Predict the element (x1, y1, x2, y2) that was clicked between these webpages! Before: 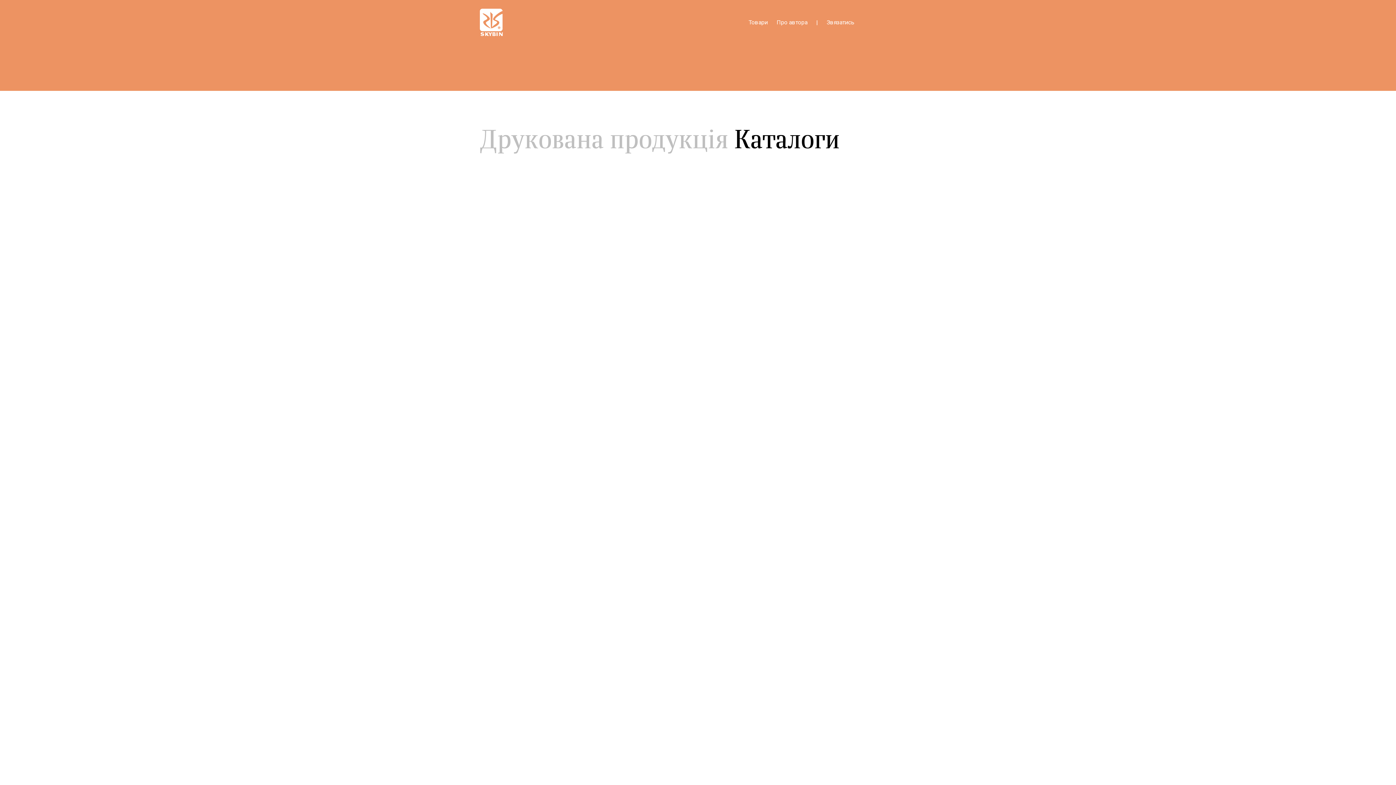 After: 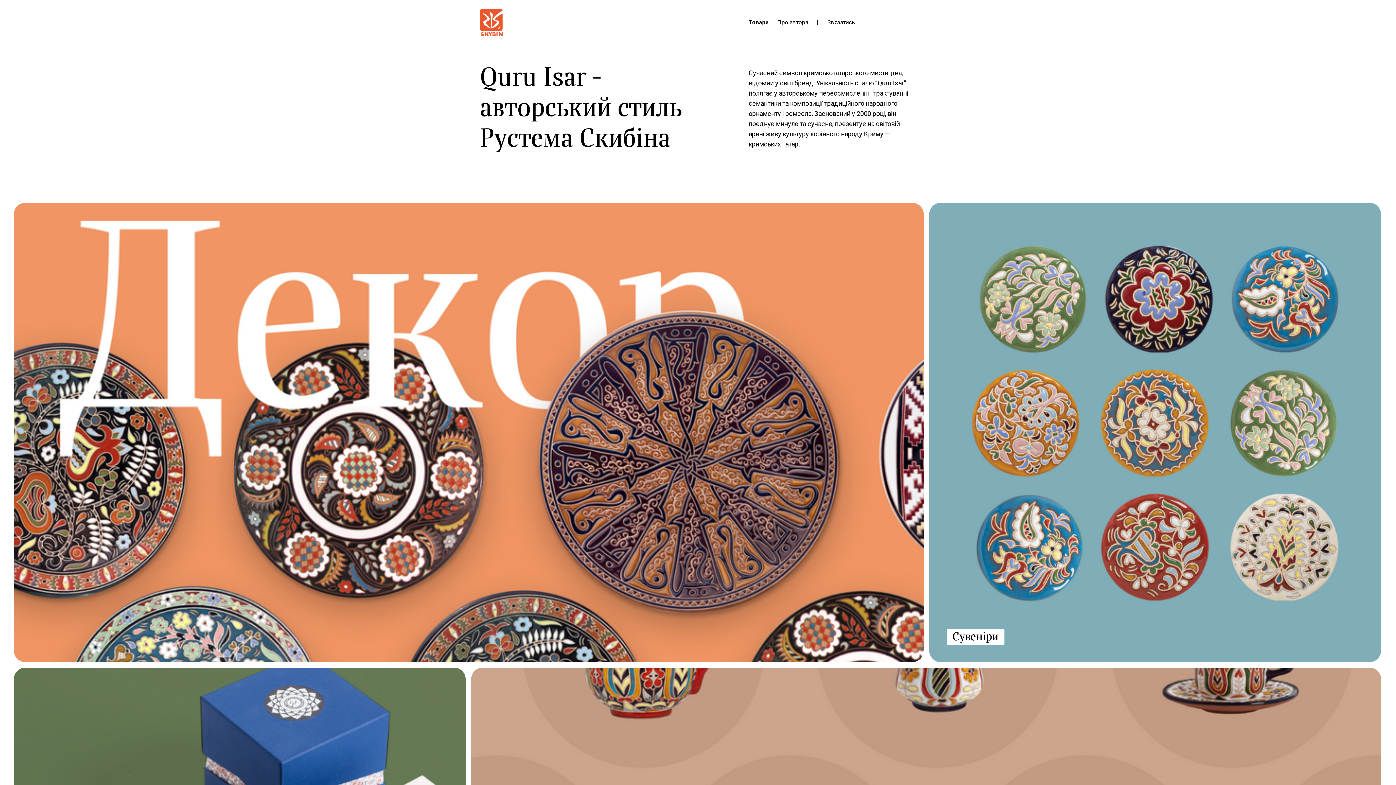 Action: label: Товари bbox: (748, 18, 768, 25)